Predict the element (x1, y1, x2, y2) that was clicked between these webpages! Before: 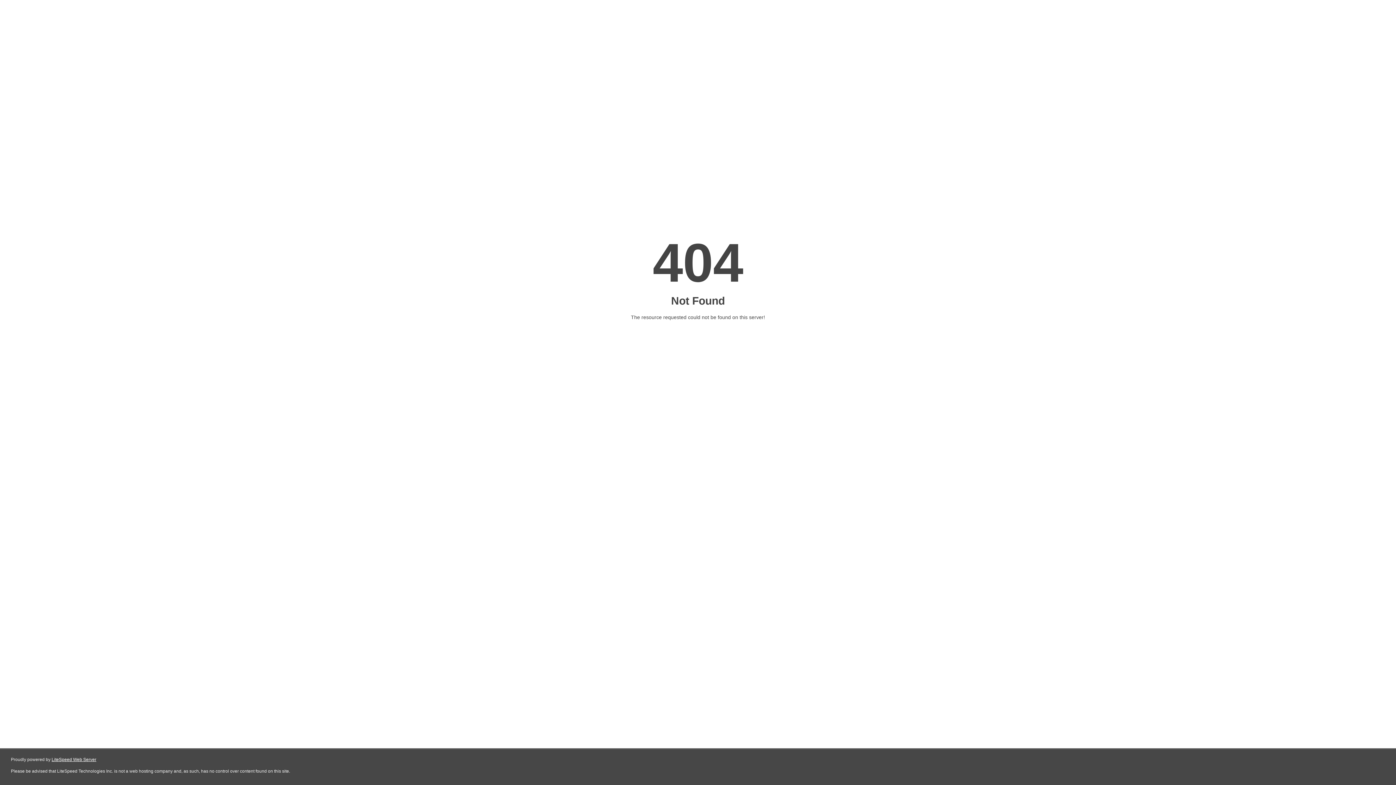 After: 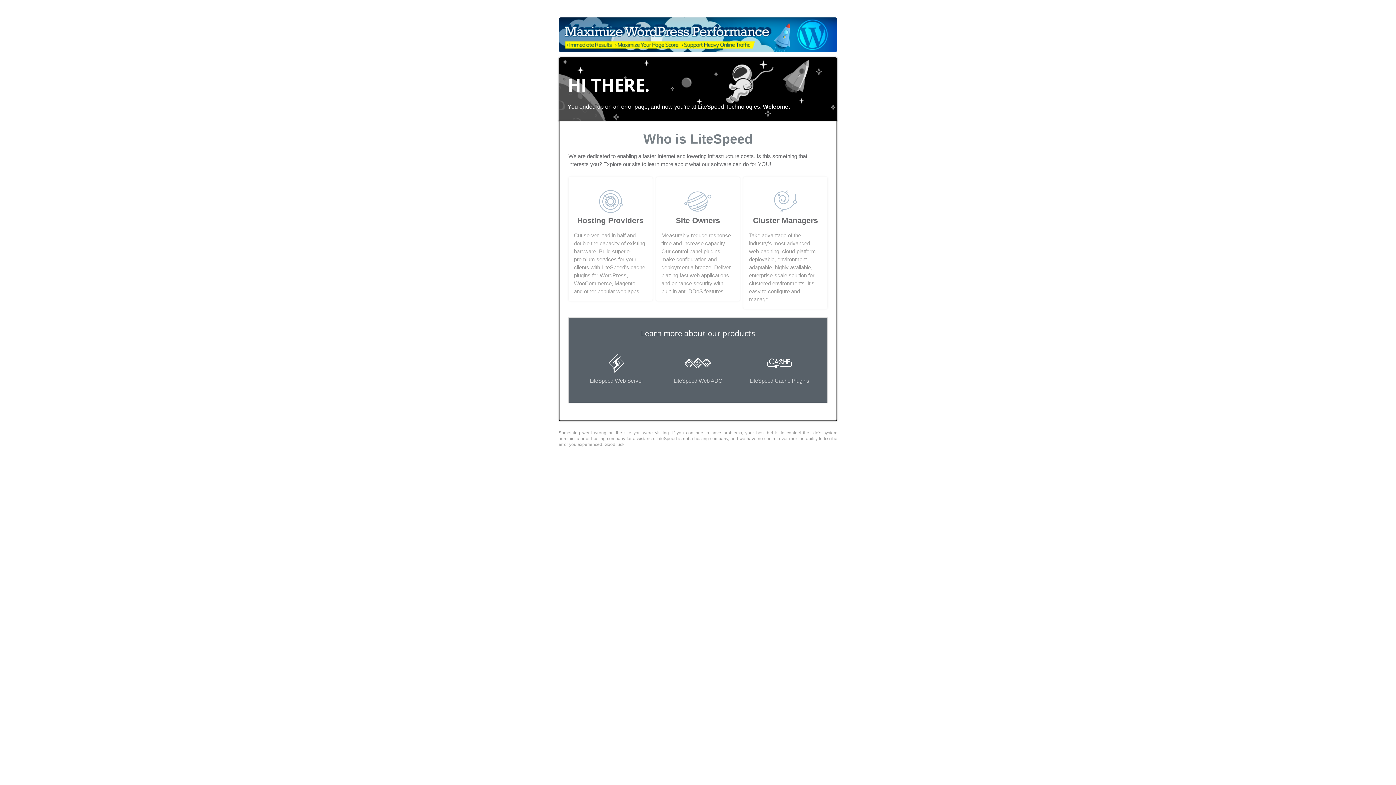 Action: bbox: (51, 757, 96, 762) label: LiteSpeed Web Server